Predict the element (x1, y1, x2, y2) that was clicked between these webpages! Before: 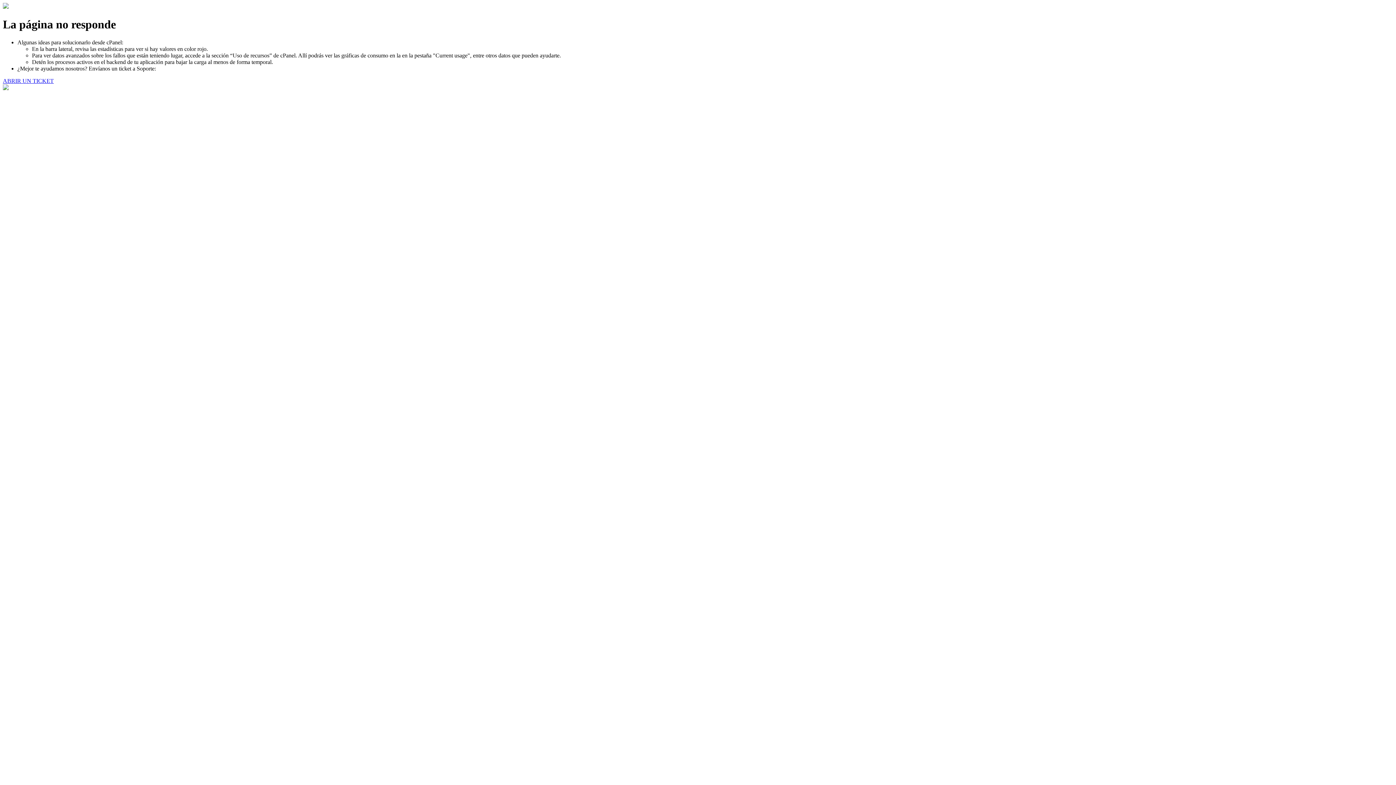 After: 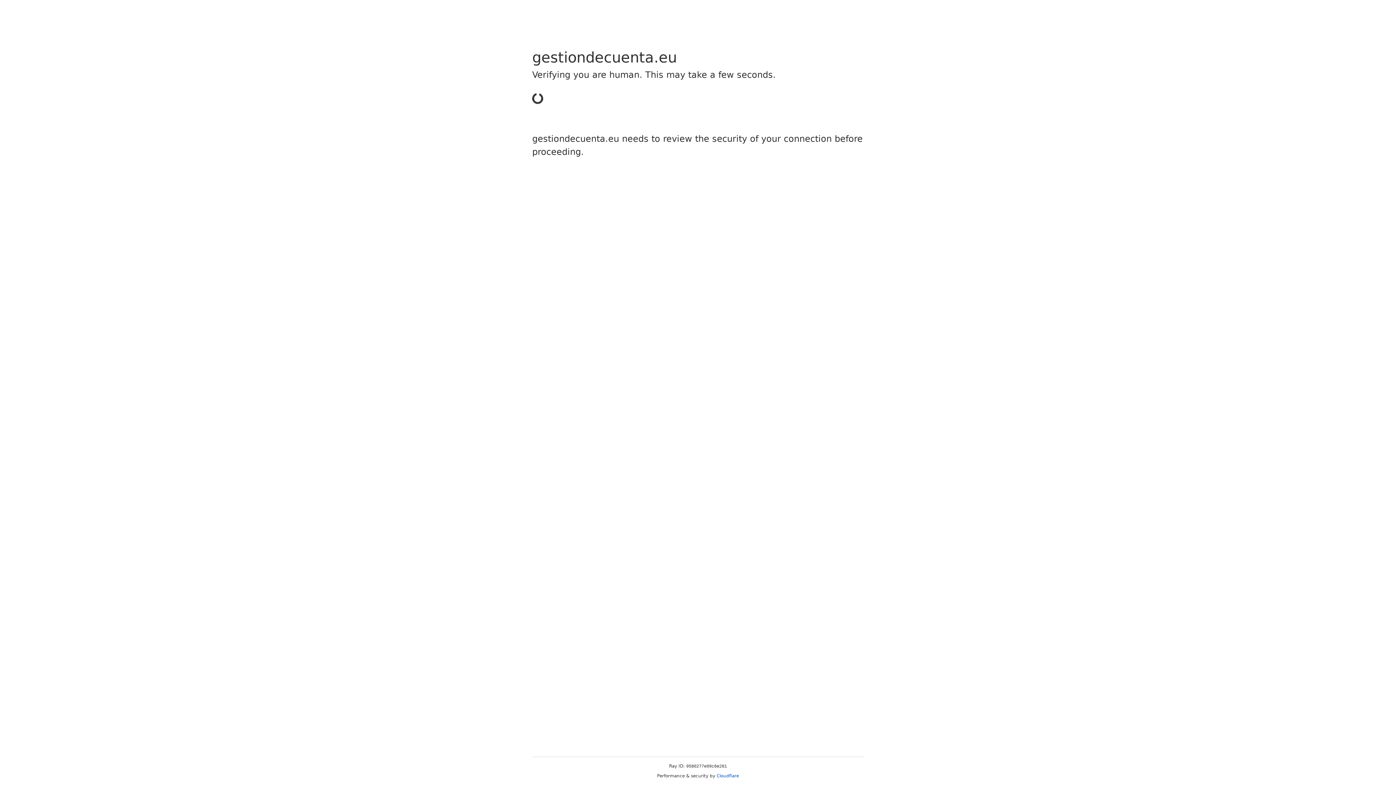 Action: bbox: (2, 77, 53, 83) label: ABRIR UN TICKET